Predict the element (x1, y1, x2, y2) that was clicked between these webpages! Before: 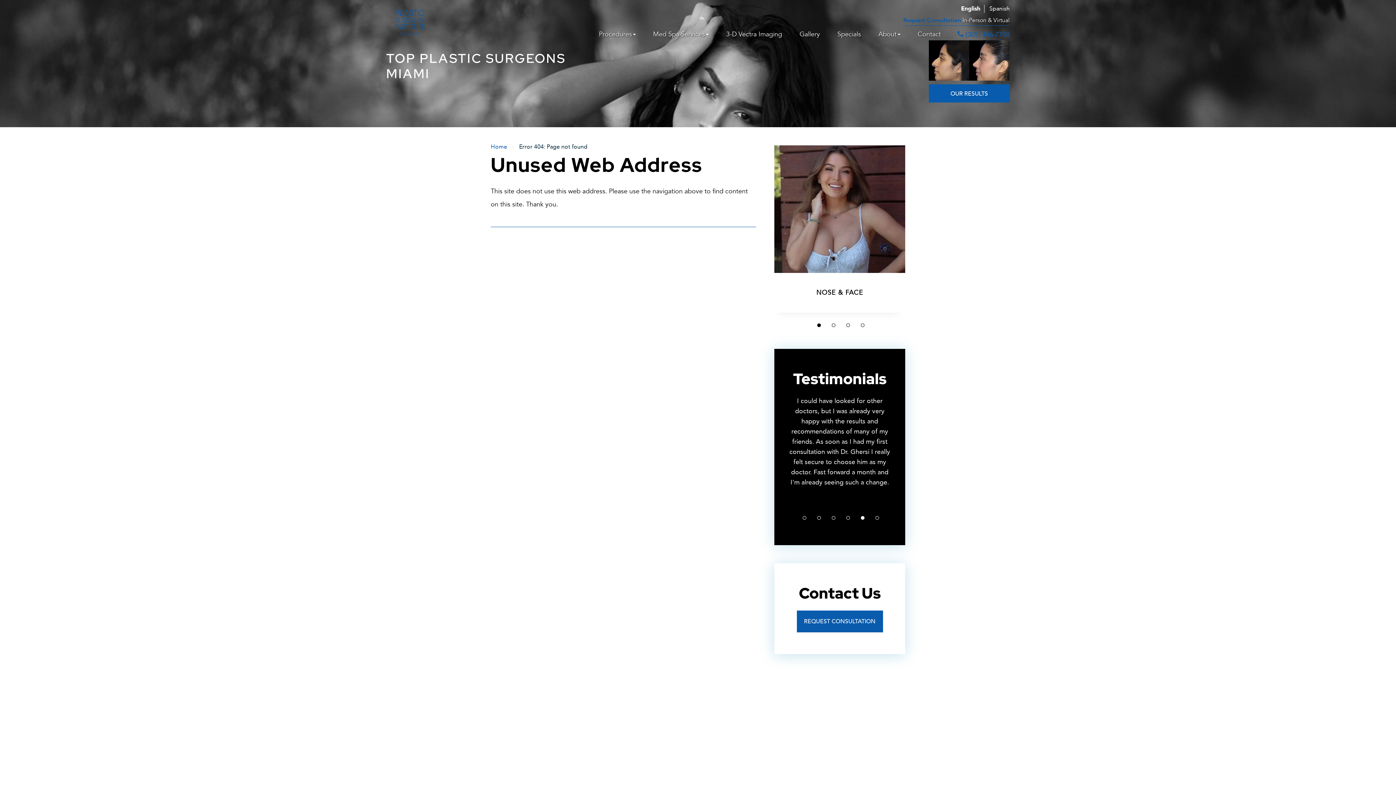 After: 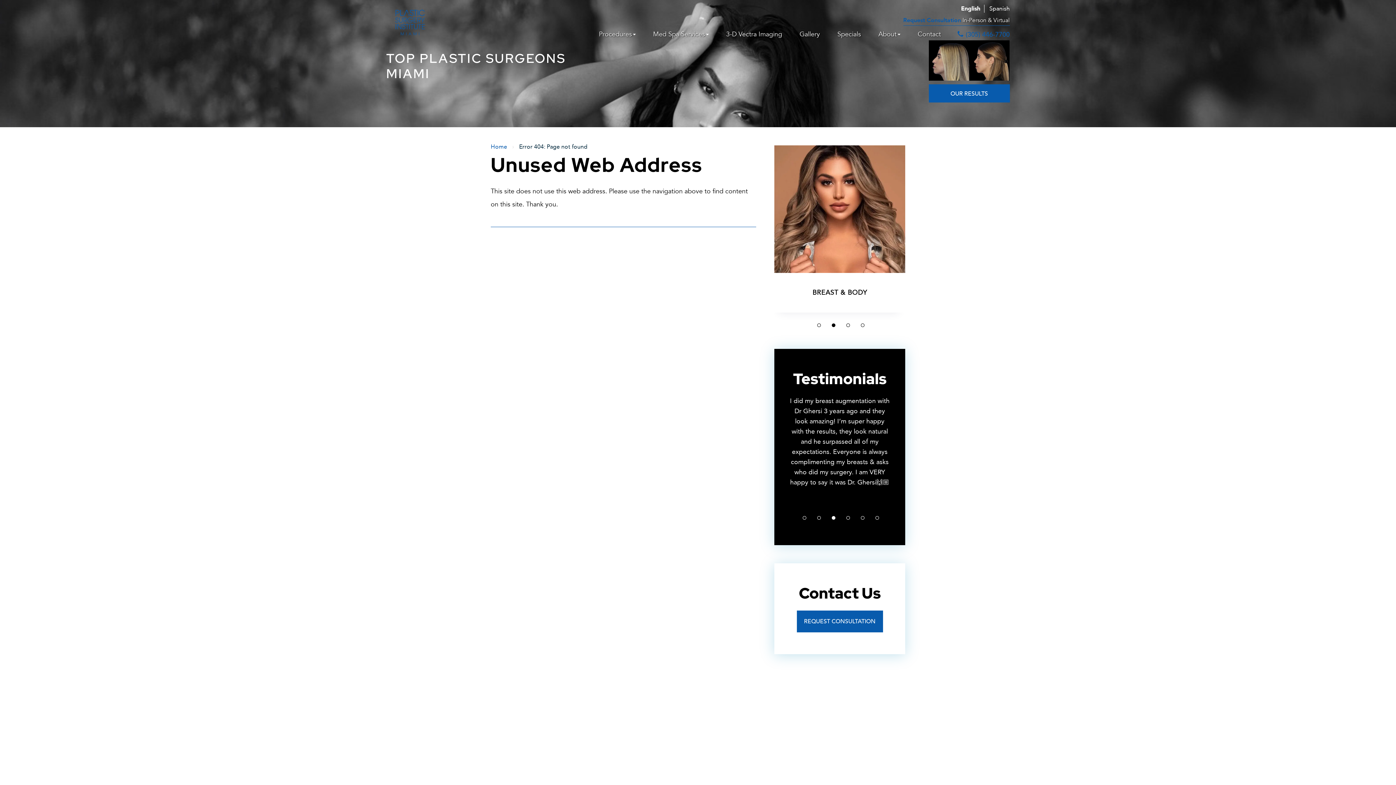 Action: bbox: (832, 516, 835, 520) label: 3 of 6